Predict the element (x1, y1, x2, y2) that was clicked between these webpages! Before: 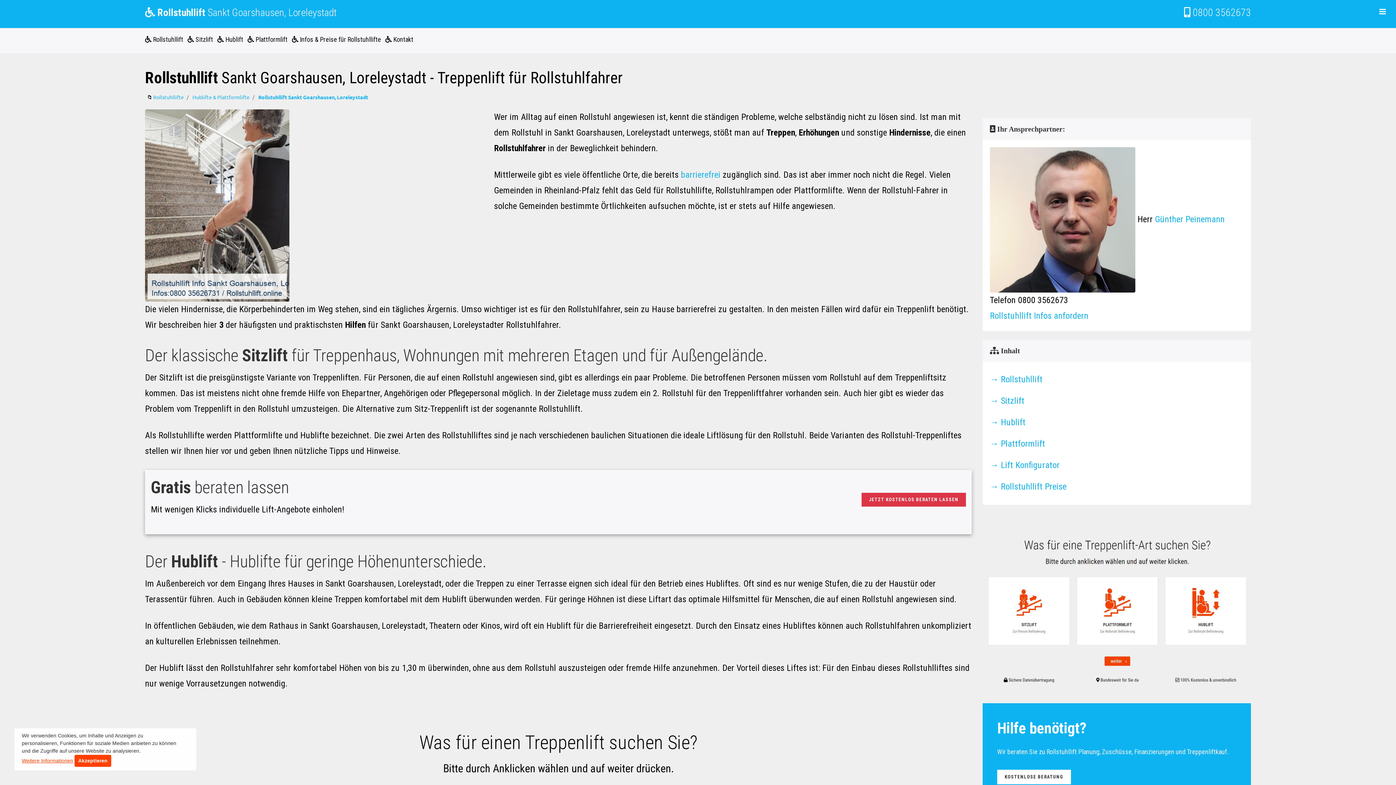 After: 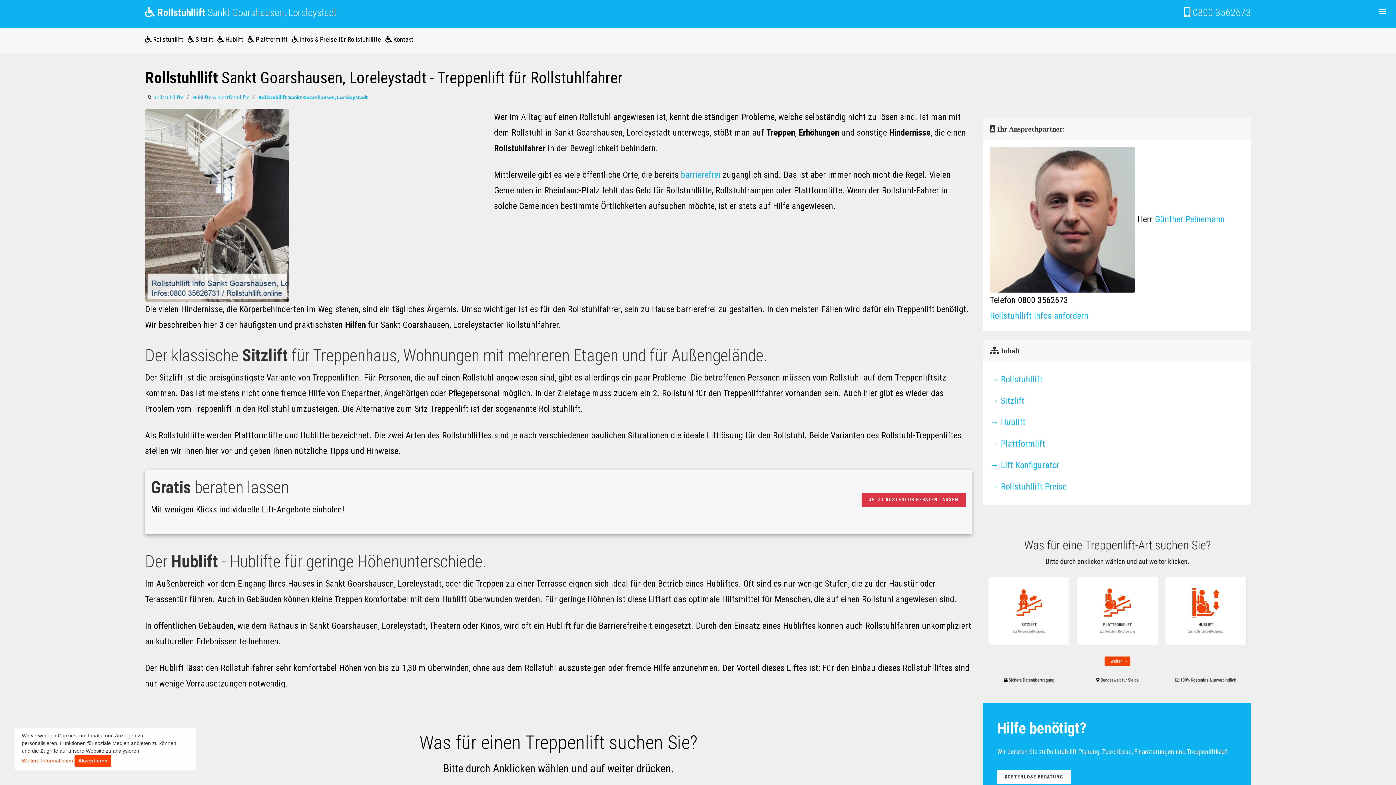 Action: bbox: (258, 93, 368, 100) label: Rollstuhllift Sankt Goarshausen, Loreleystadt